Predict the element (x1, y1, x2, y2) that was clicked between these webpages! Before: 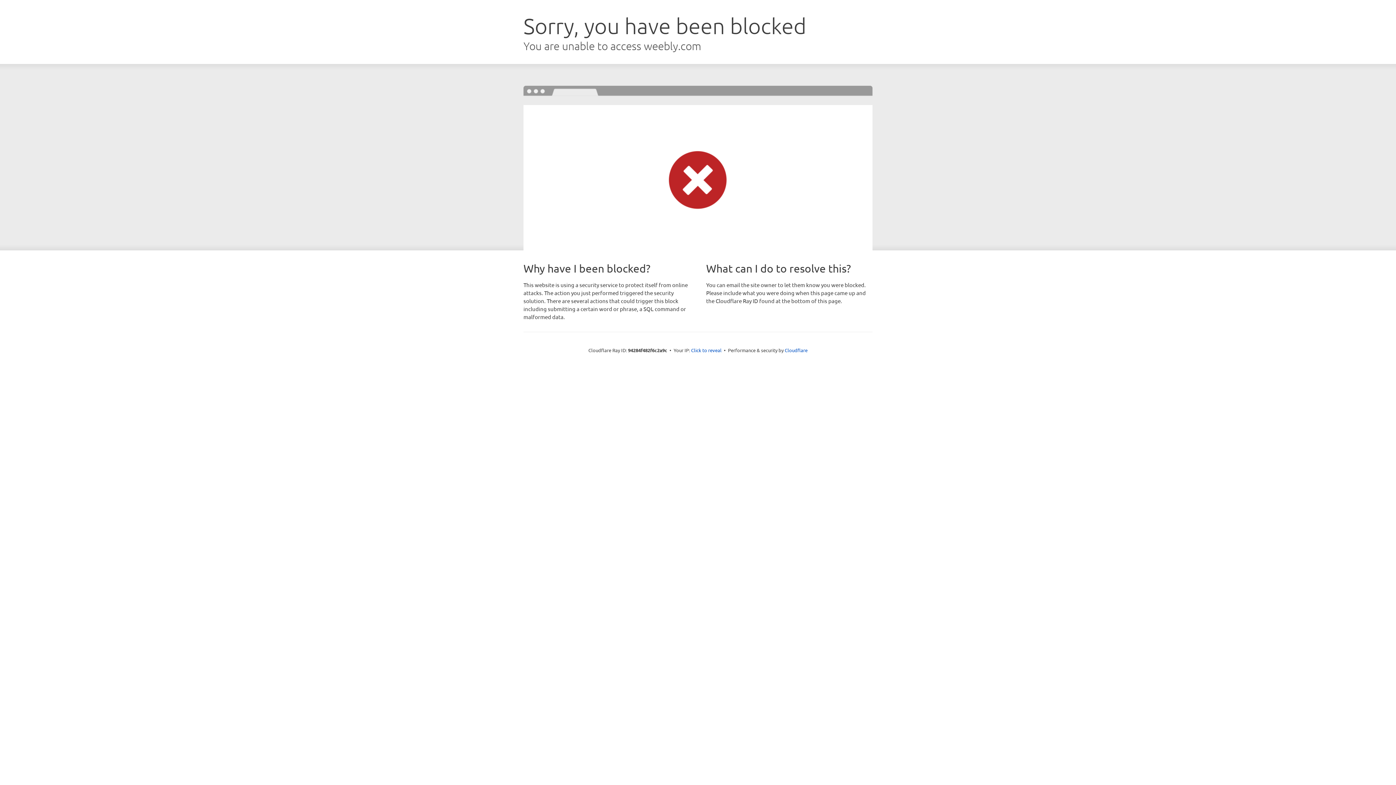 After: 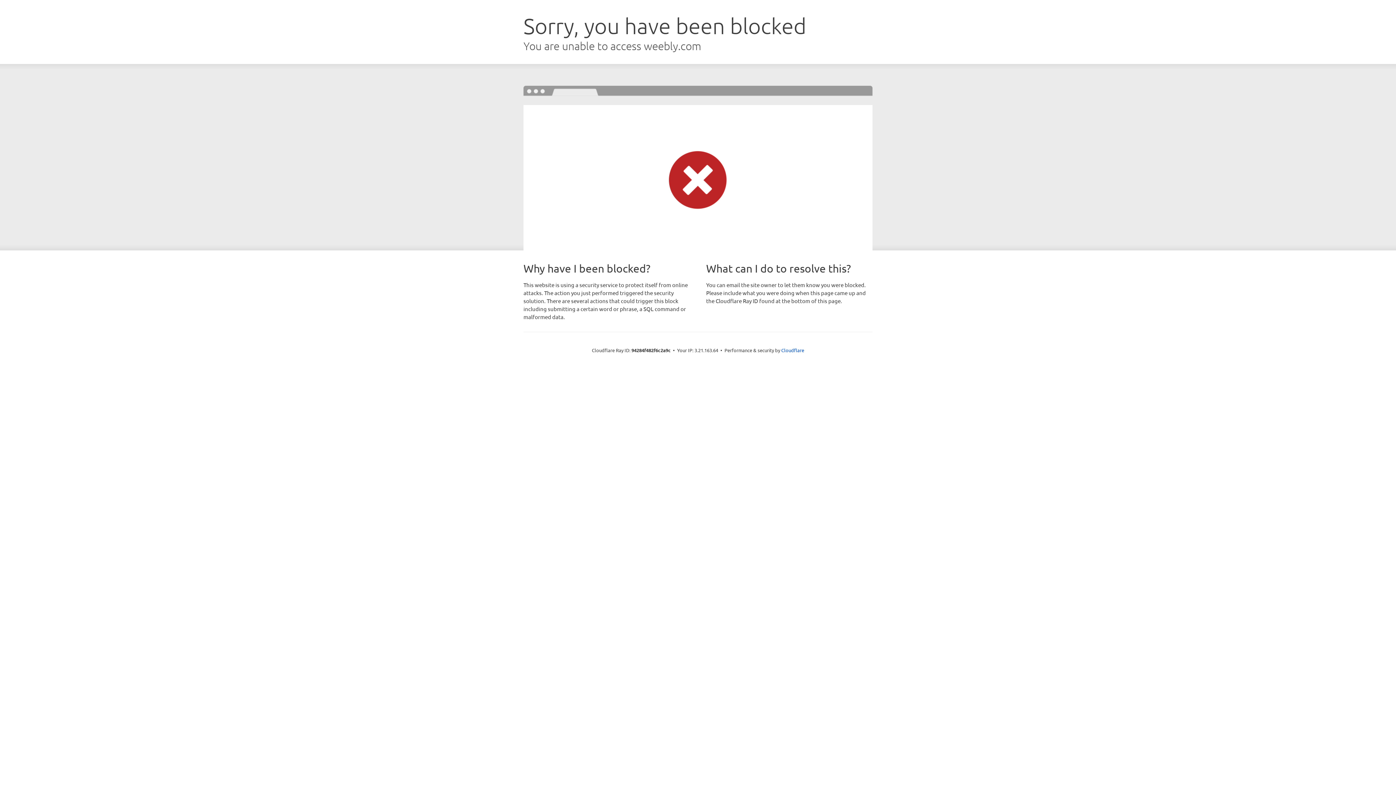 Action: label: Click to reveal bbox: (691, 346, 721, 353)